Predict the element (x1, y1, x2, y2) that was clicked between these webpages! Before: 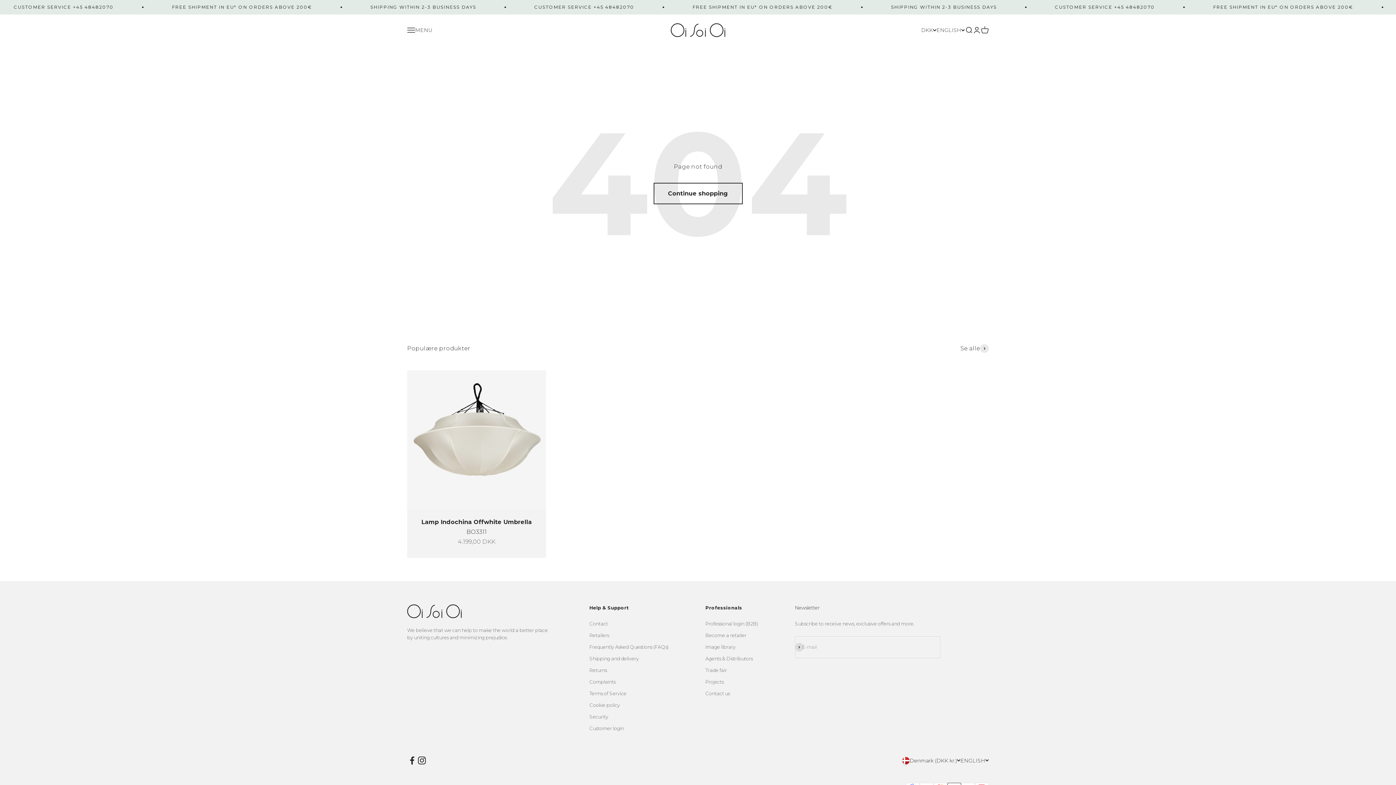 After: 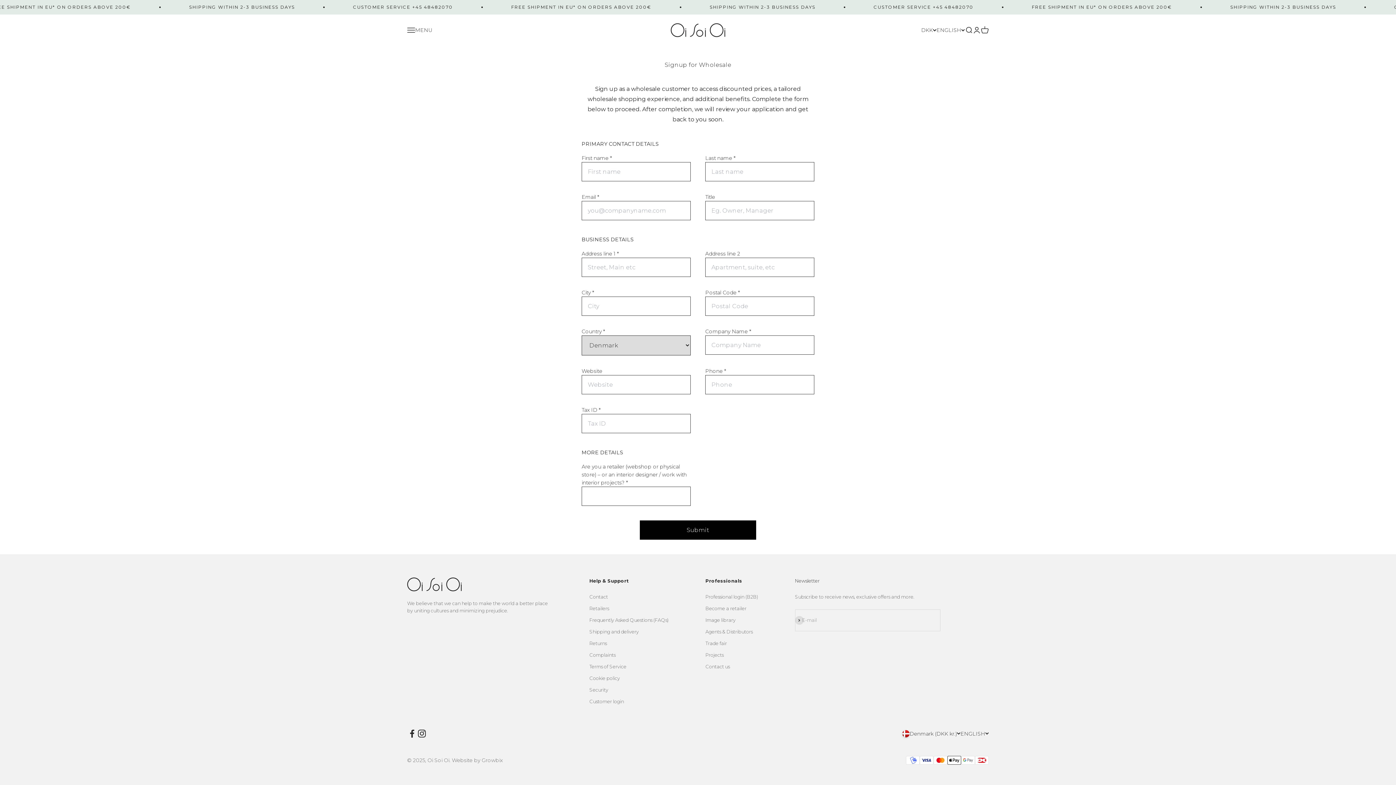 Action: bbox: (705, 632, 746, 639) label: Become a retailer